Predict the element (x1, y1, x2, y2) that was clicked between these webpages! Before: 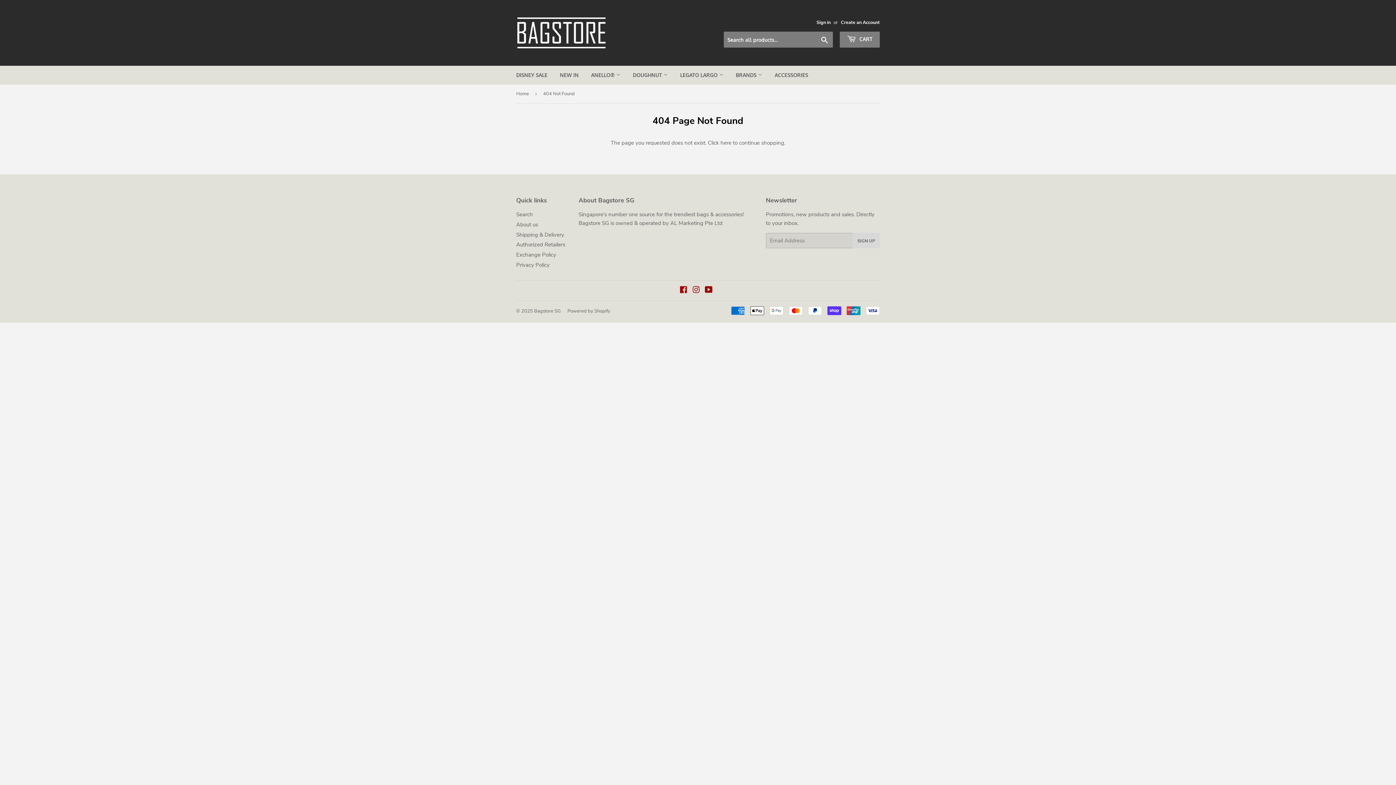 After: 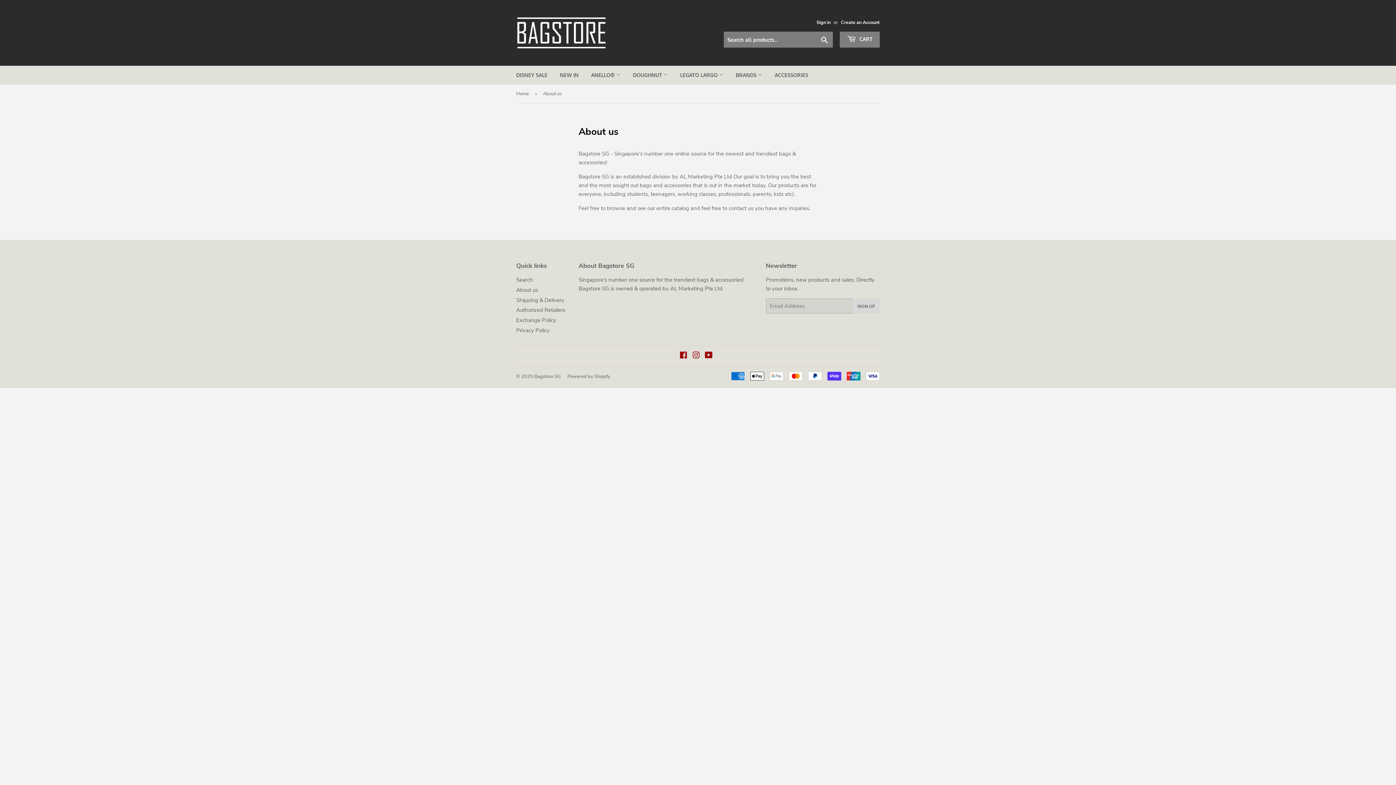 Action: label: About us bbox: (516, 221, 538, 228)